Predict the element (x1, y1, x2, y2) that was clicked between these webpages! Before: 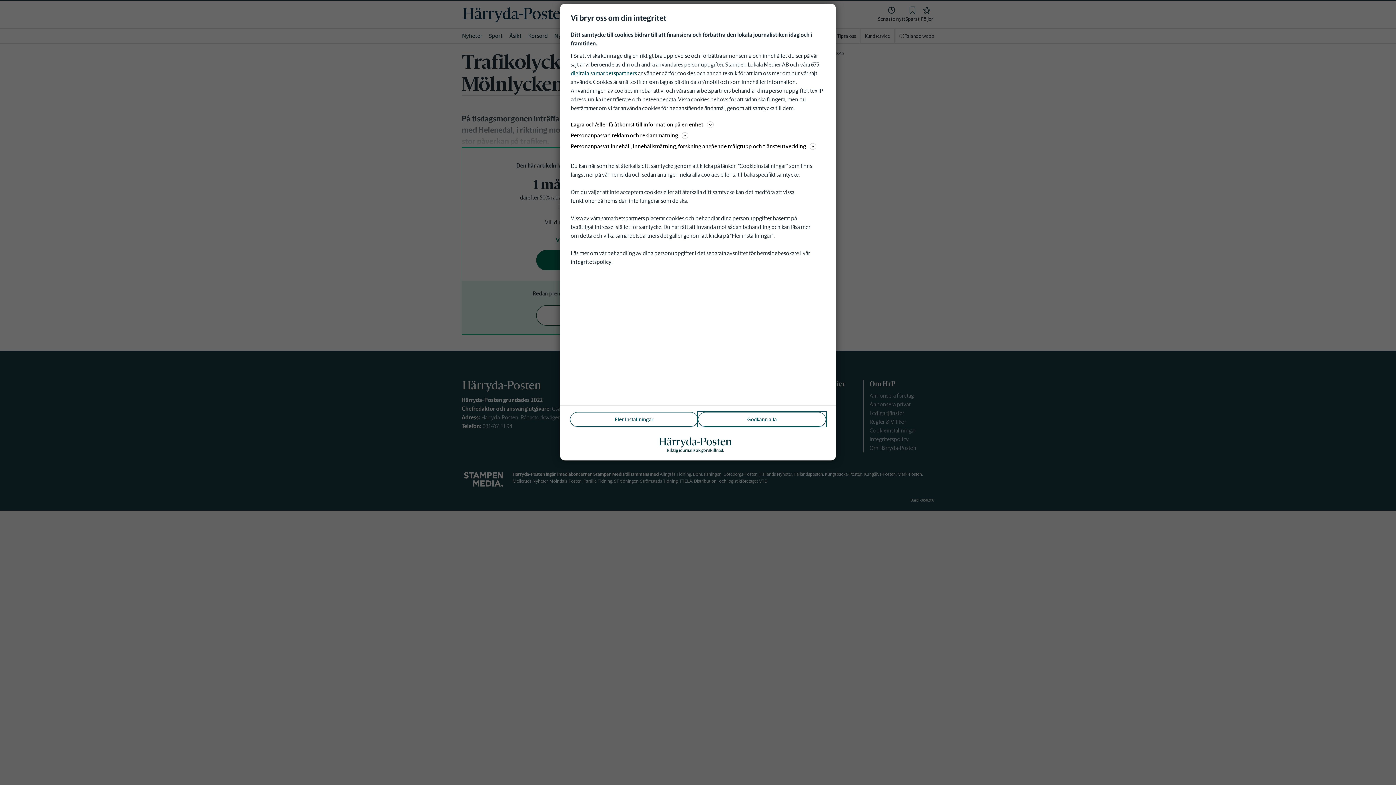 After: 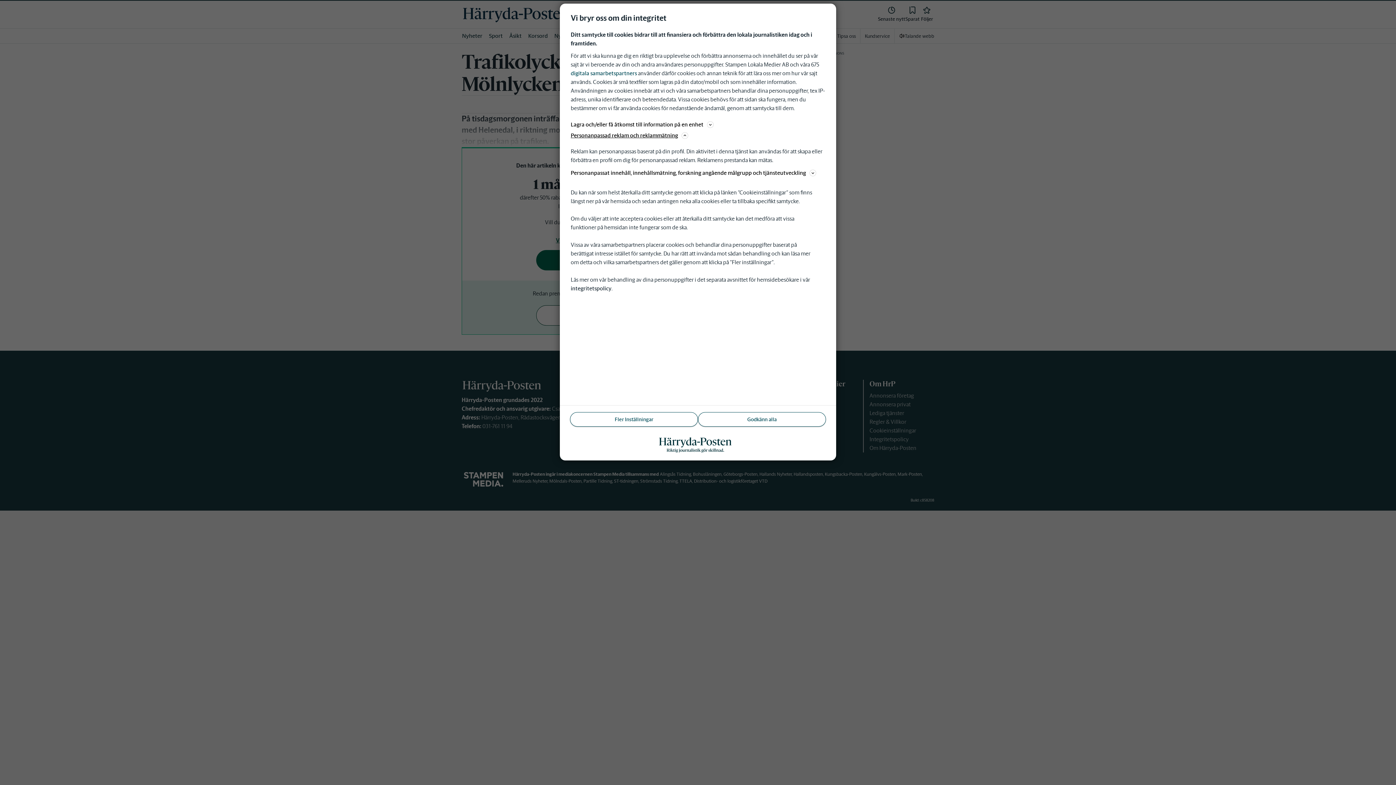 Action: label: Personanpassad reklam och reklammätning bbox: (570, 130, 825, 140)